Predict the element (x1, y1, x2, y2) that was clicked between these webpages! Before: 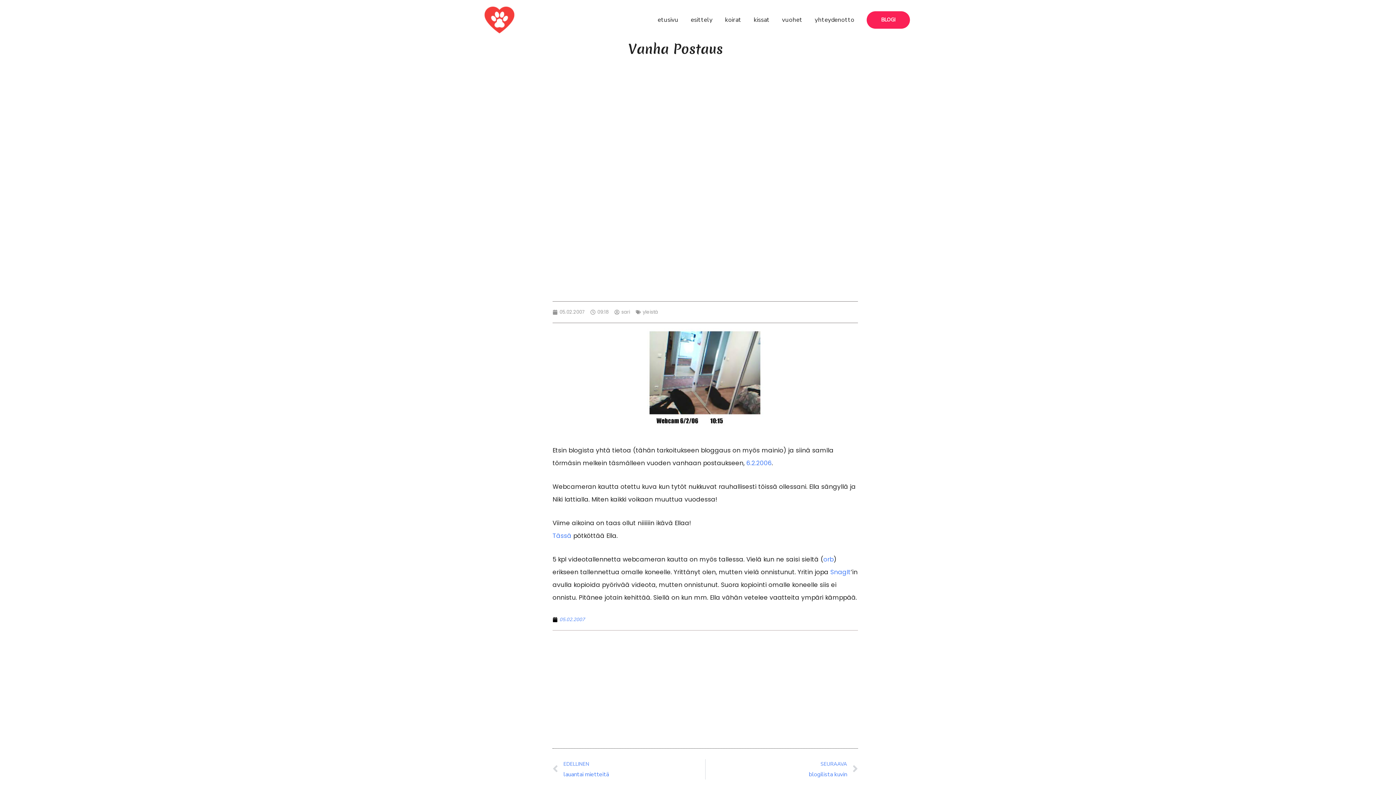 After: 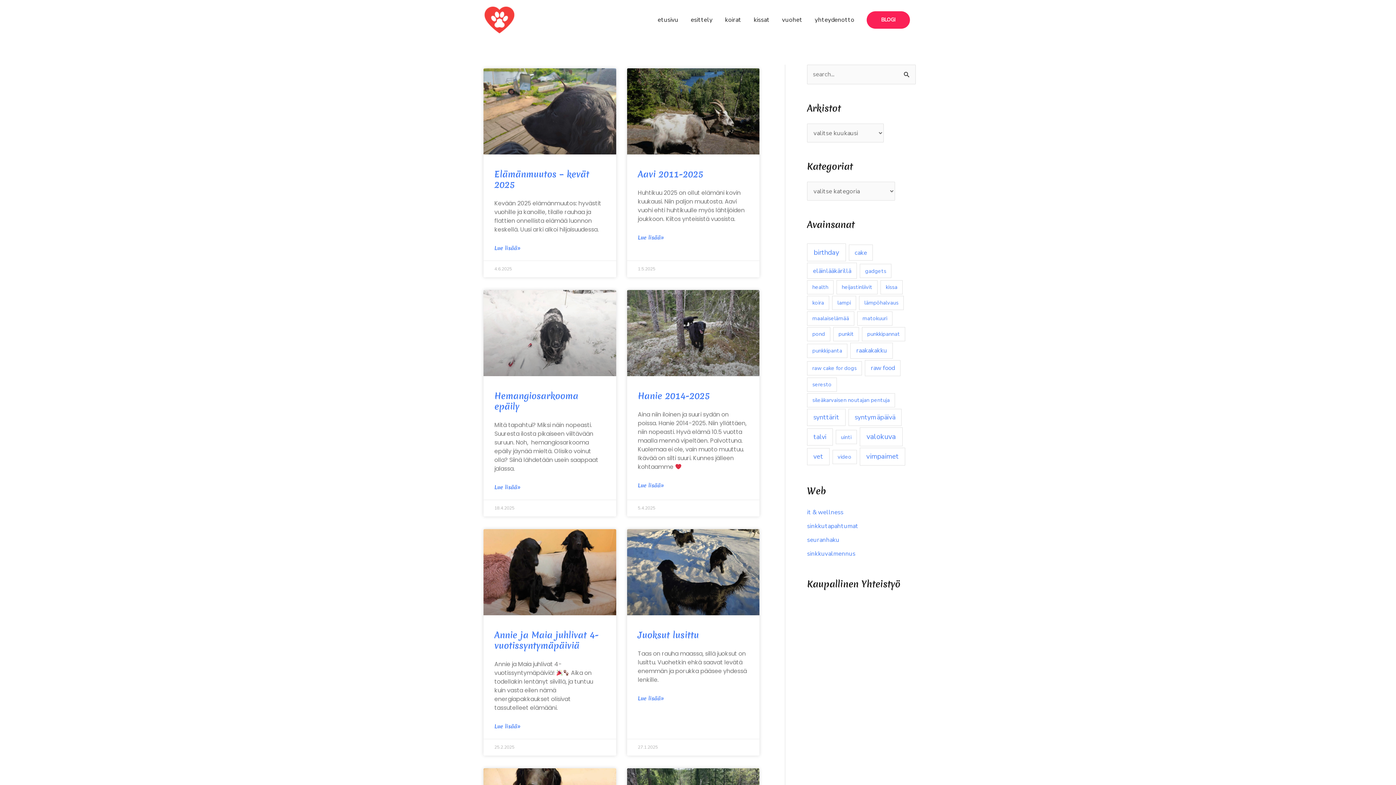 Action: label: Blogi bbox: (866, 11, 910, 28)